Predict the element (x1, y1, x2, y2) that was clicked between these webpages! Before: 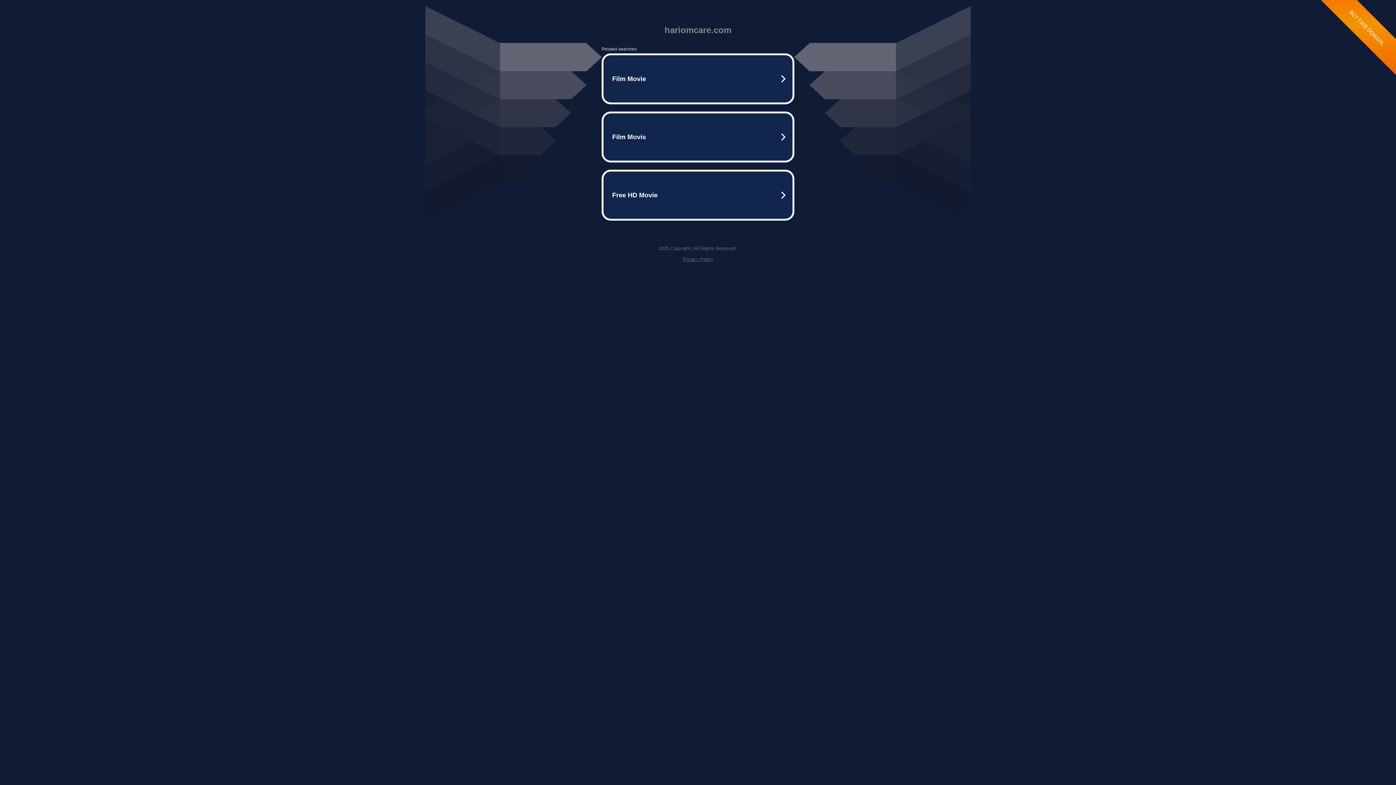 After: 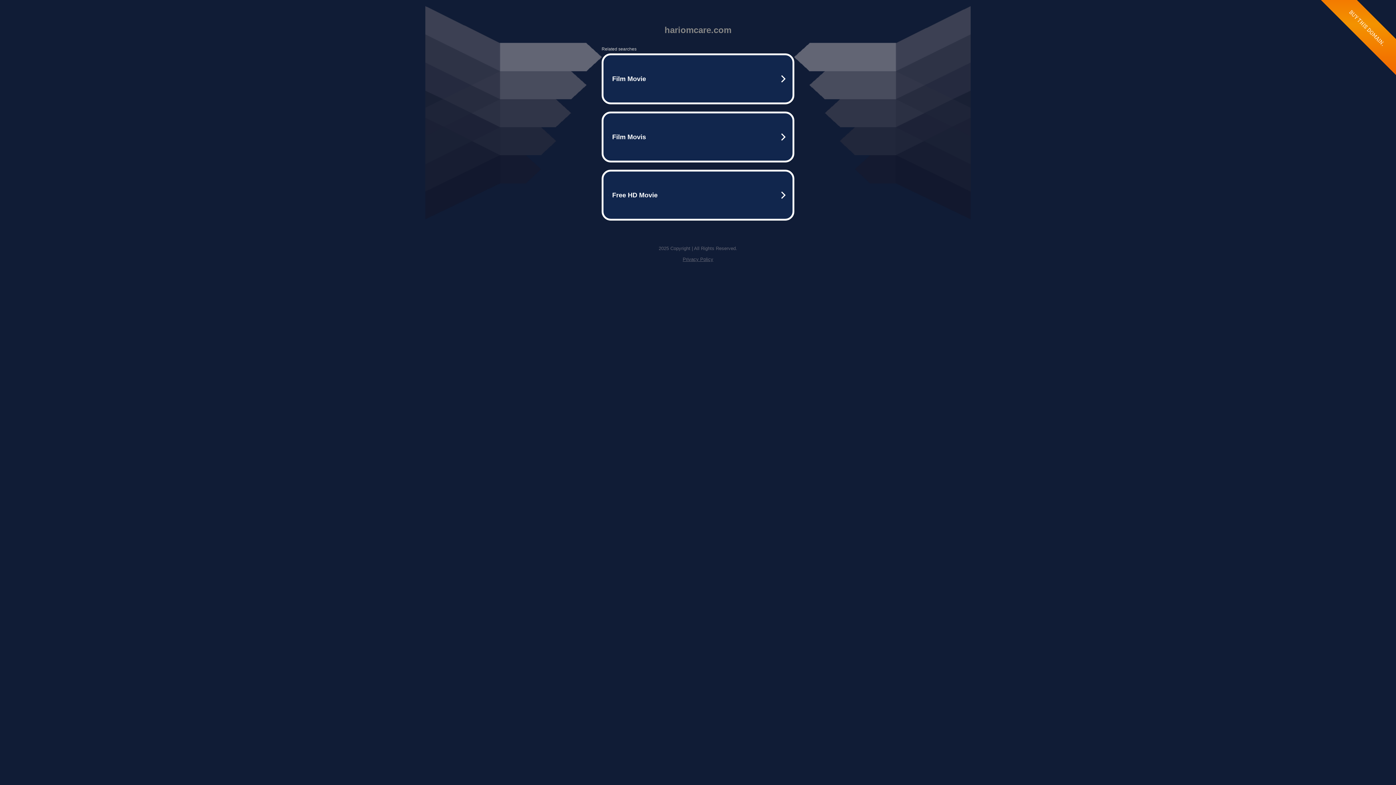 Action: label: Privacy Policy bbox: (682, 256, 713, 262)